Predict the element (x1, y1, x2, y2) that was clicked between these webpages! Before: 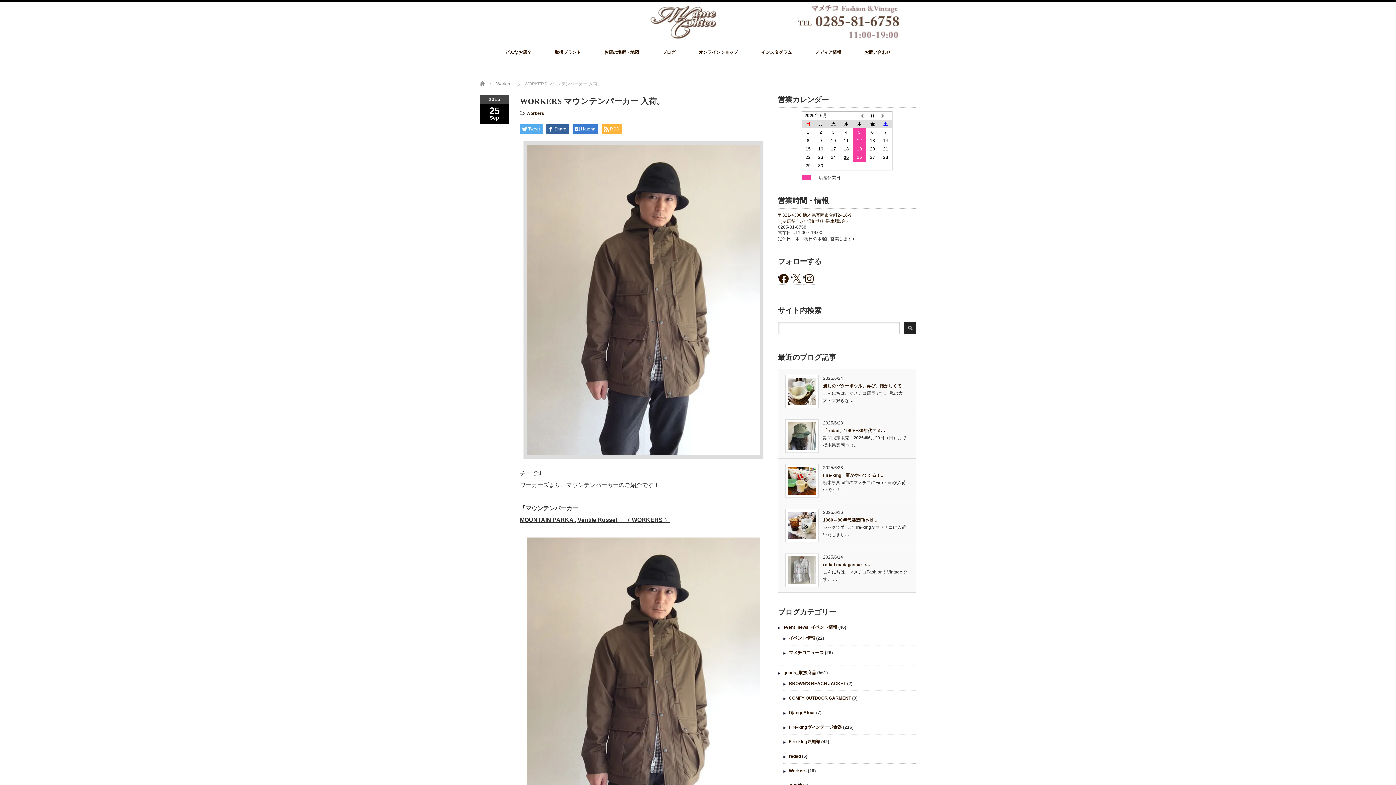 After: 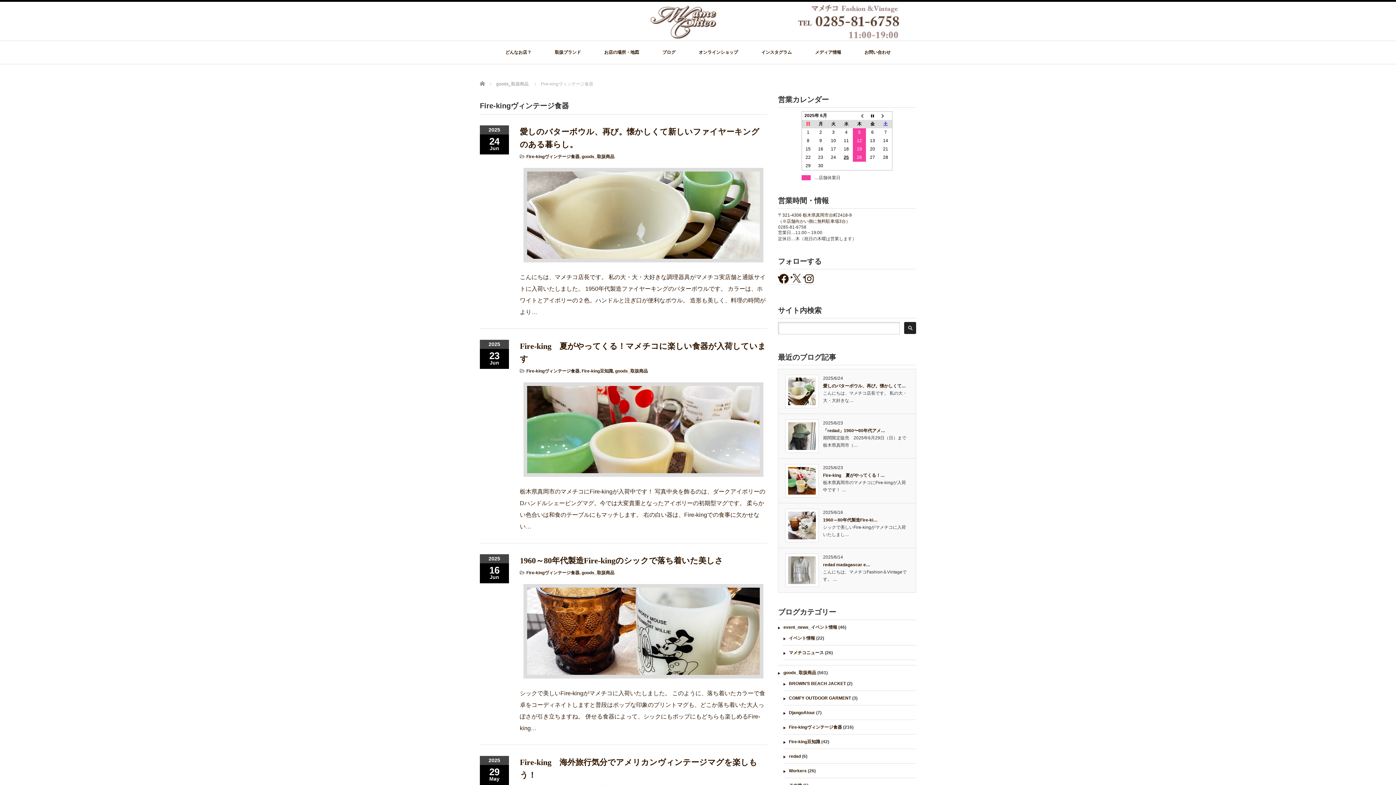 Action: bbox: (789, 725, 842, 730) label: Fire-kingヴィンテージ食器